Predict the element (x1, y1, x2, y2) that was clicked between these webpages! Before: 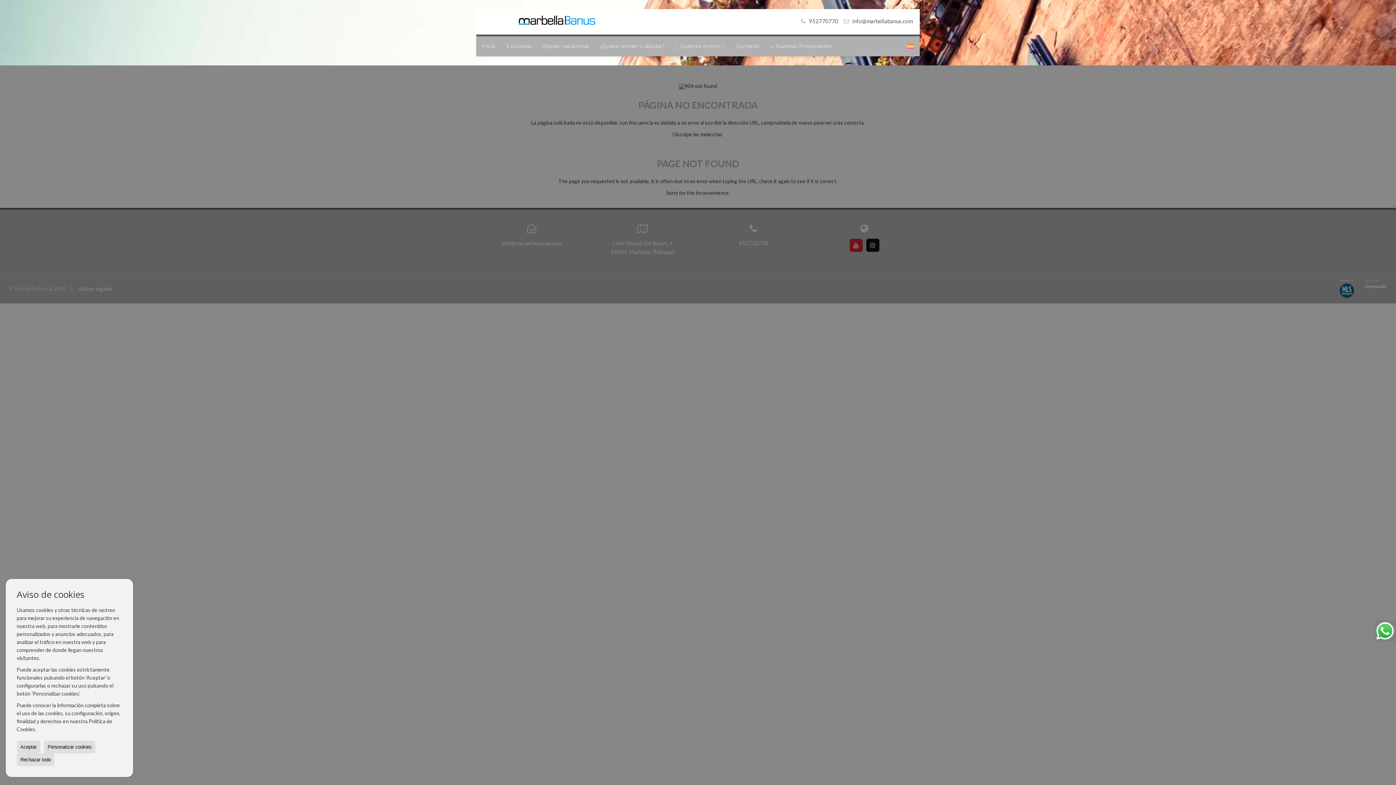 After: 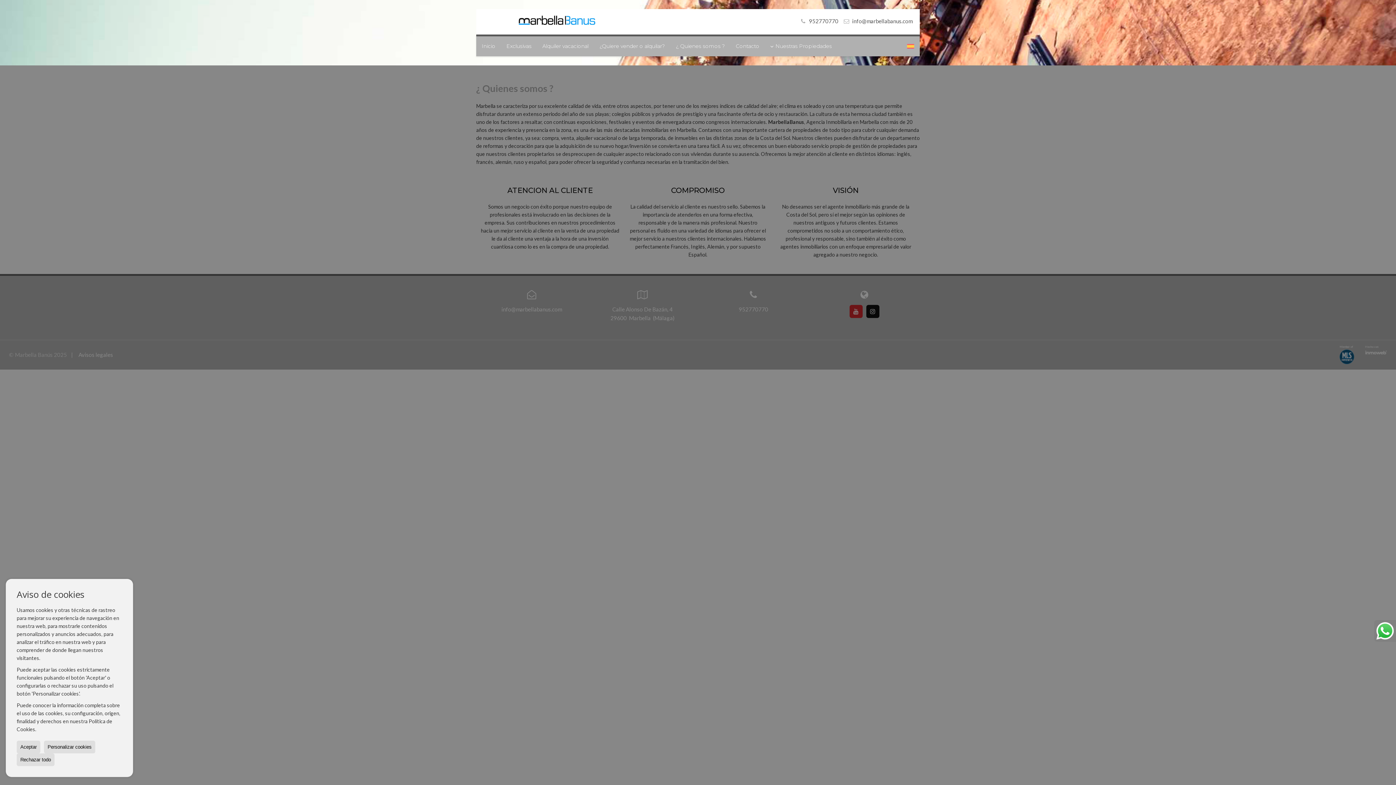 Action: label: ¿ Quienes somos ? bbox: (670, 36, 730, 56)